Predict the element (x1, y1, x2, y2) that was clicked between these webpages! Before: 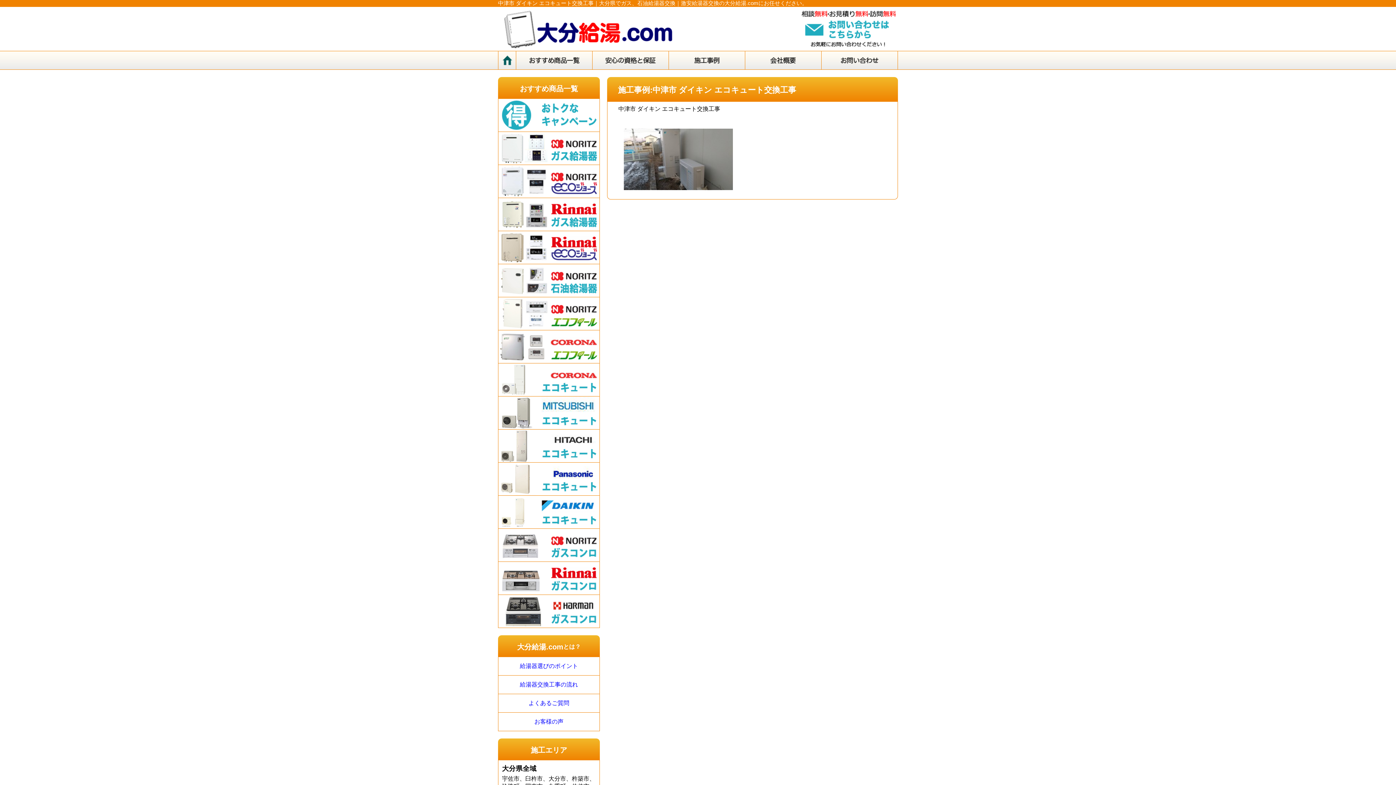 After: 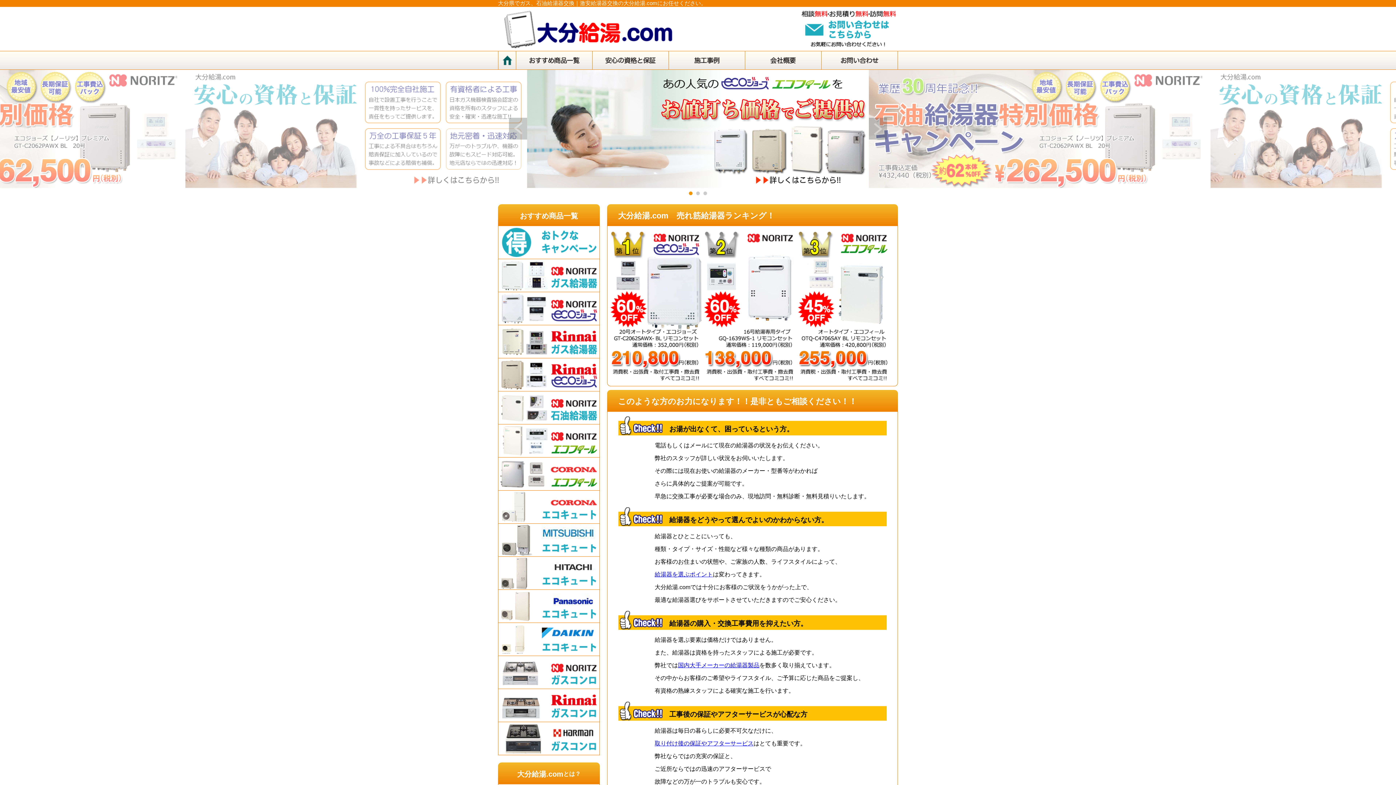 Action: bbox: (498, 42, 672, 48)